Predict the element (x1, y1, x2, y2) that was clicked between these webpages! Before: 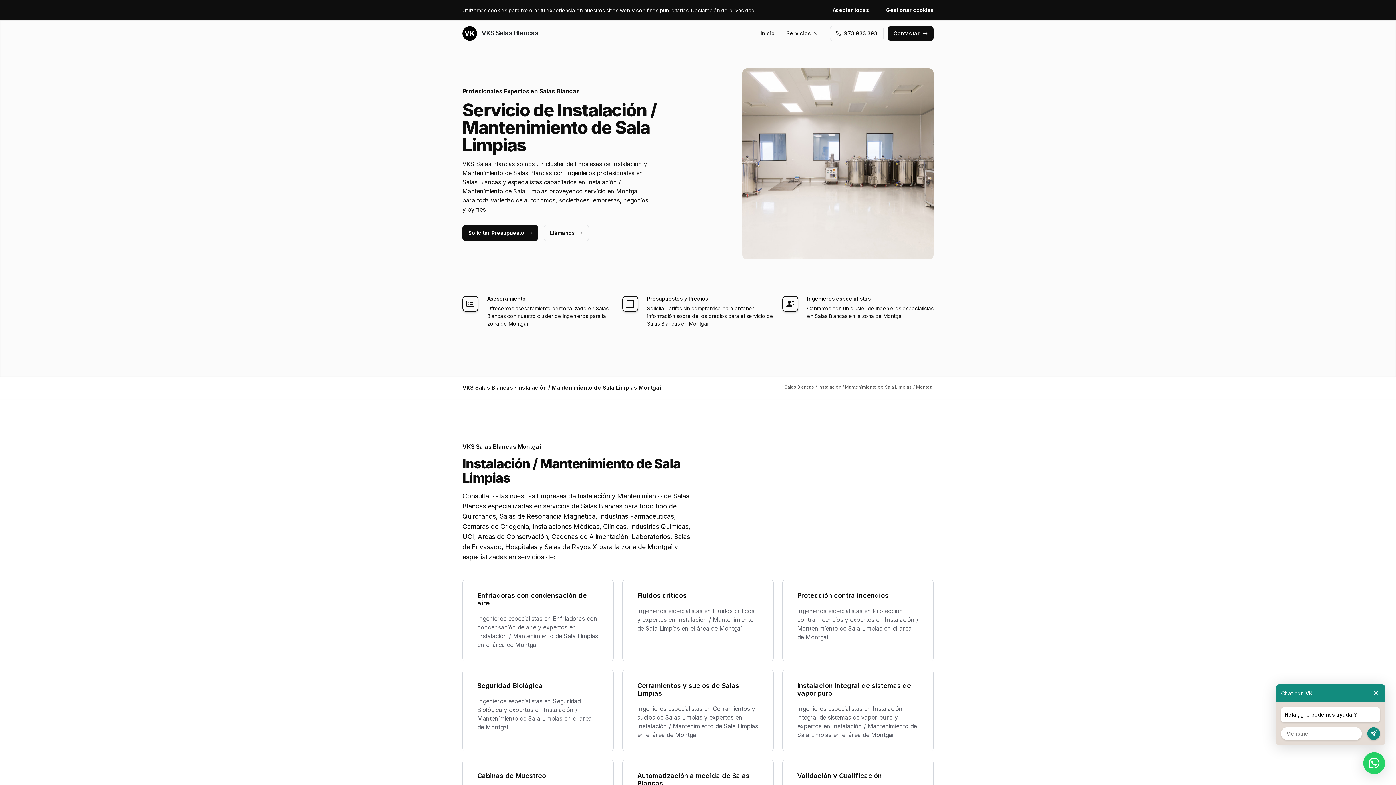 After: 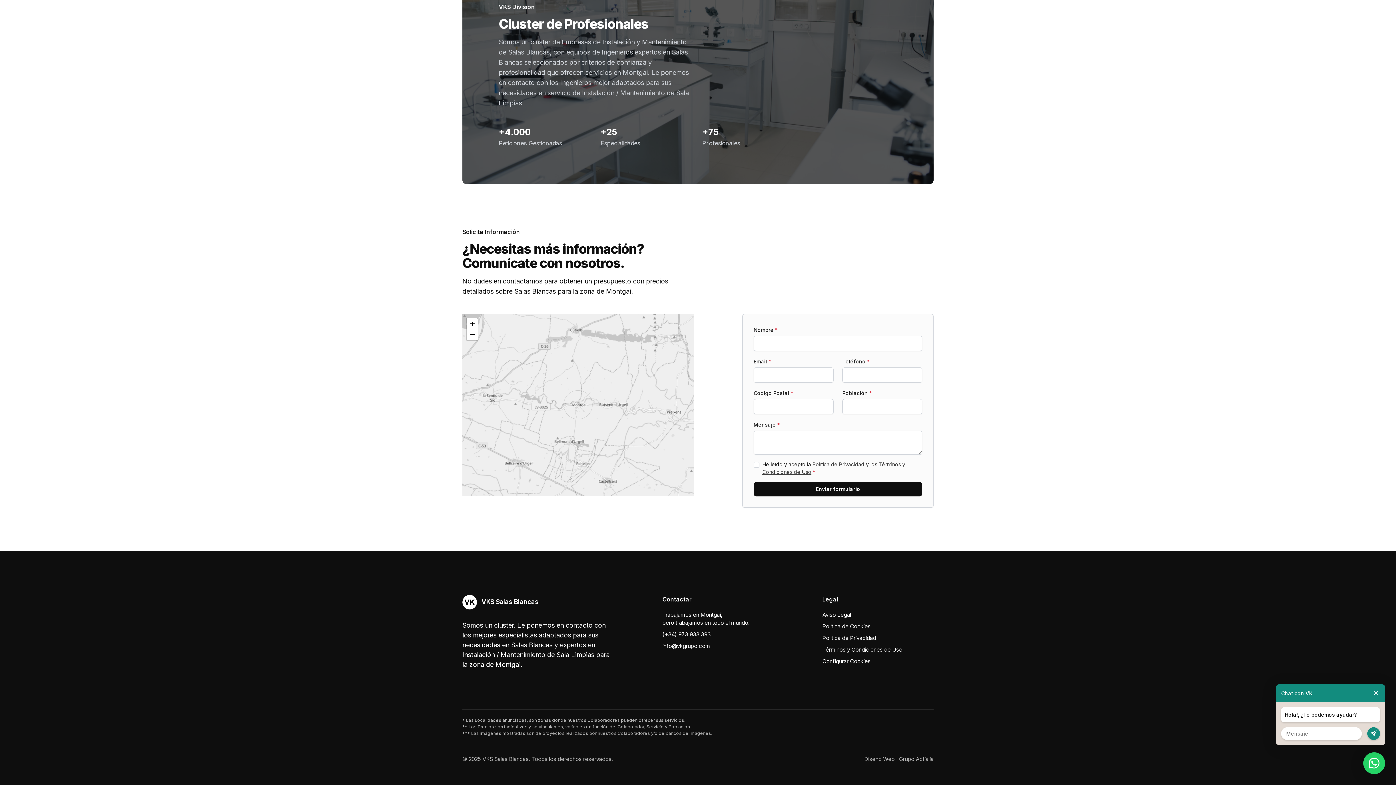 Action: label: Solicitar Presupuesto bbox: (462, 225, 538, 241)